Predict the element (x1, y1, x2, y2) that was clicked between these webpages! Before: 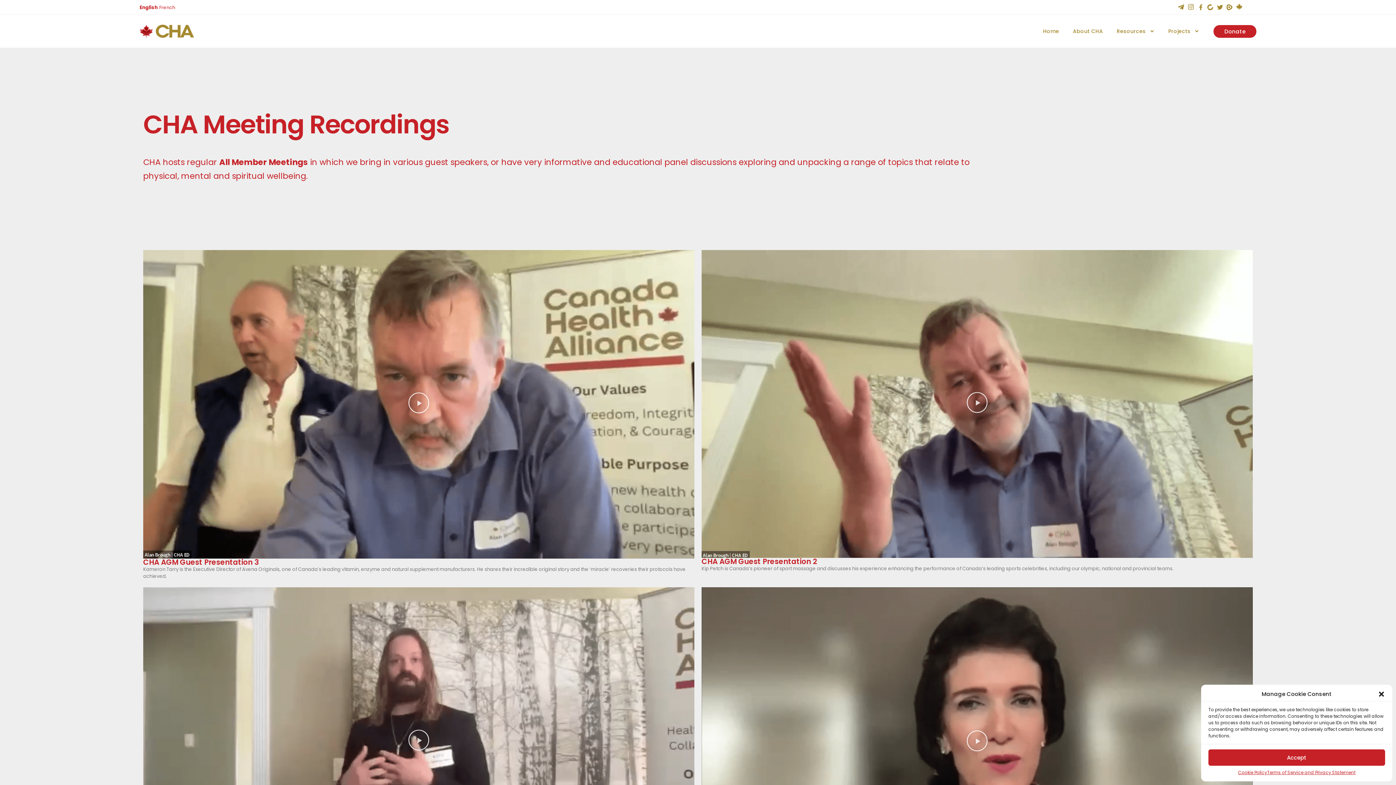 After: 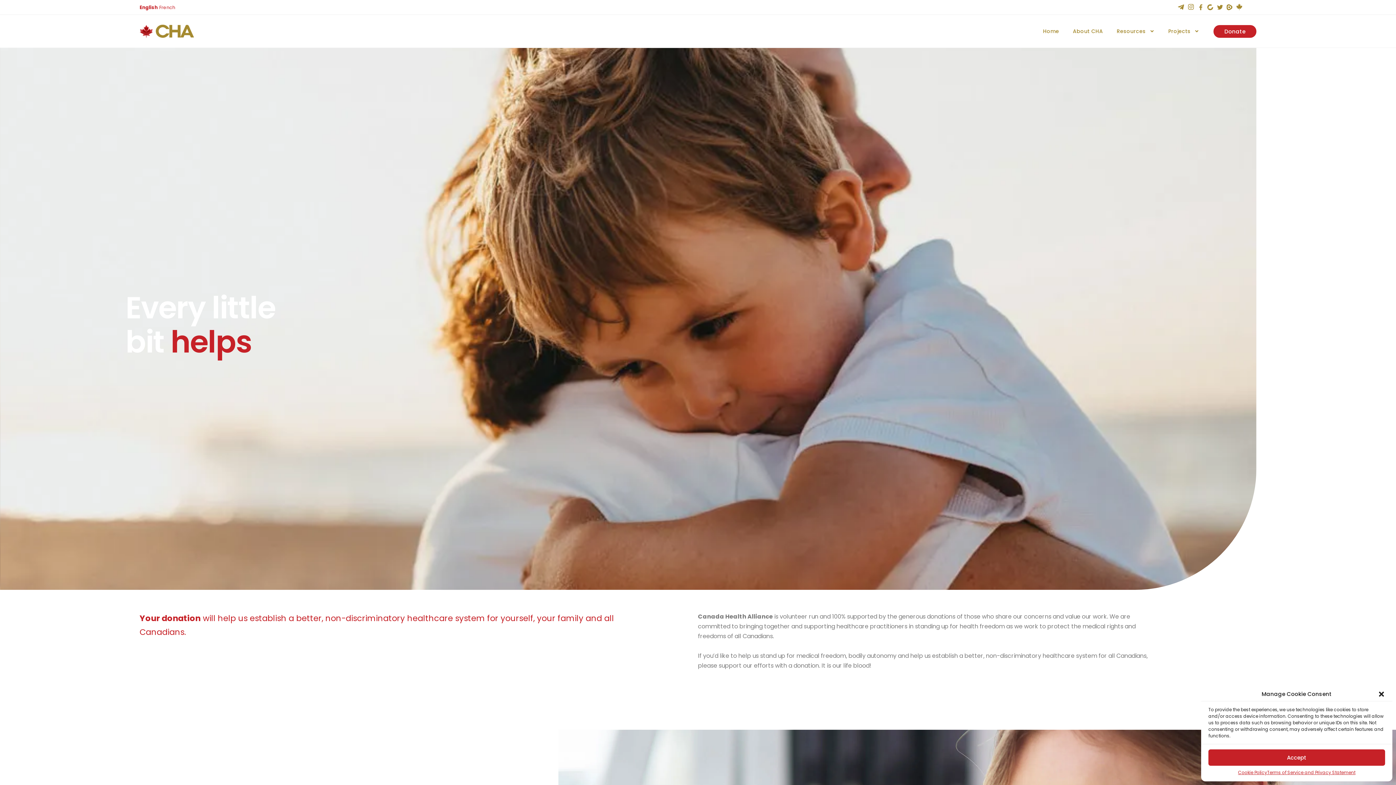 Action: bbox: (1213, 24, 1256, 37) label: Donate